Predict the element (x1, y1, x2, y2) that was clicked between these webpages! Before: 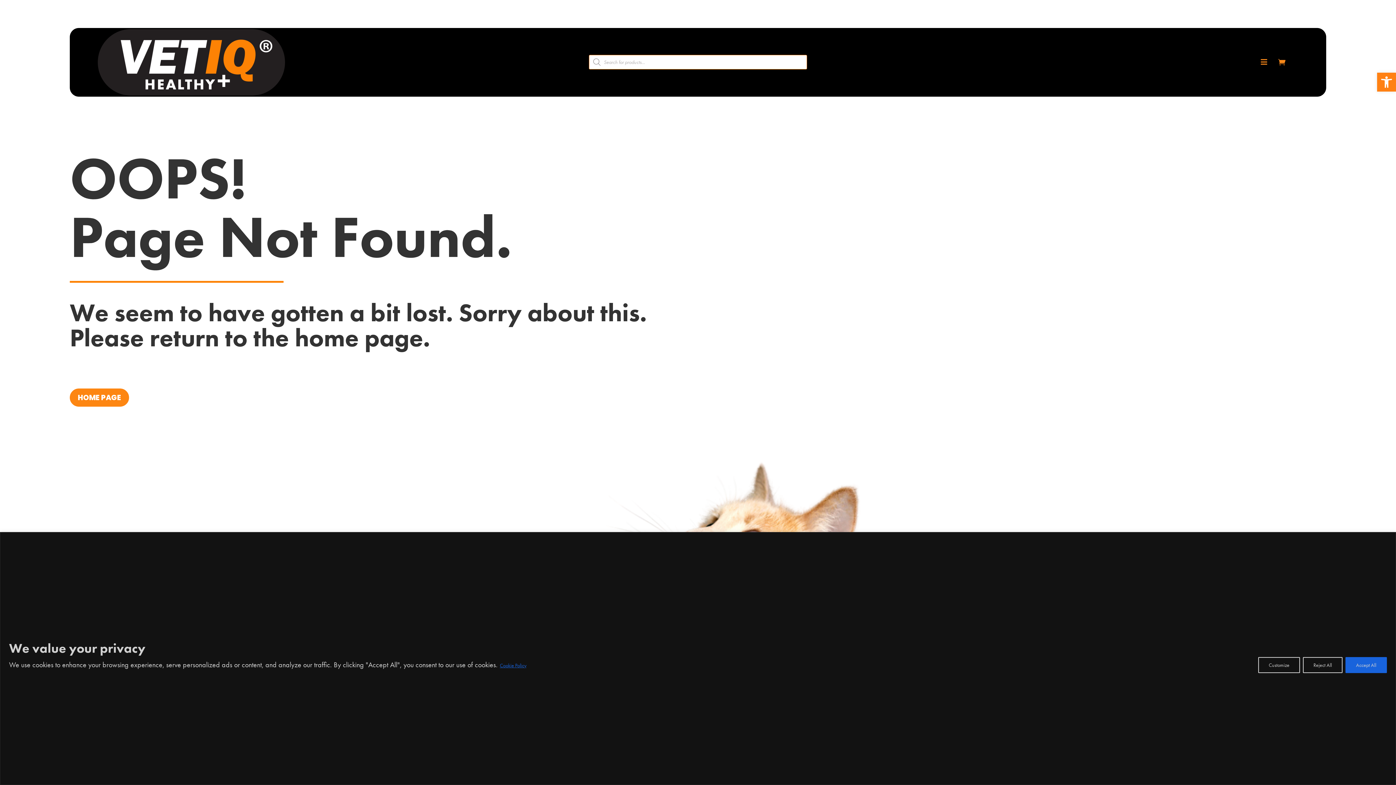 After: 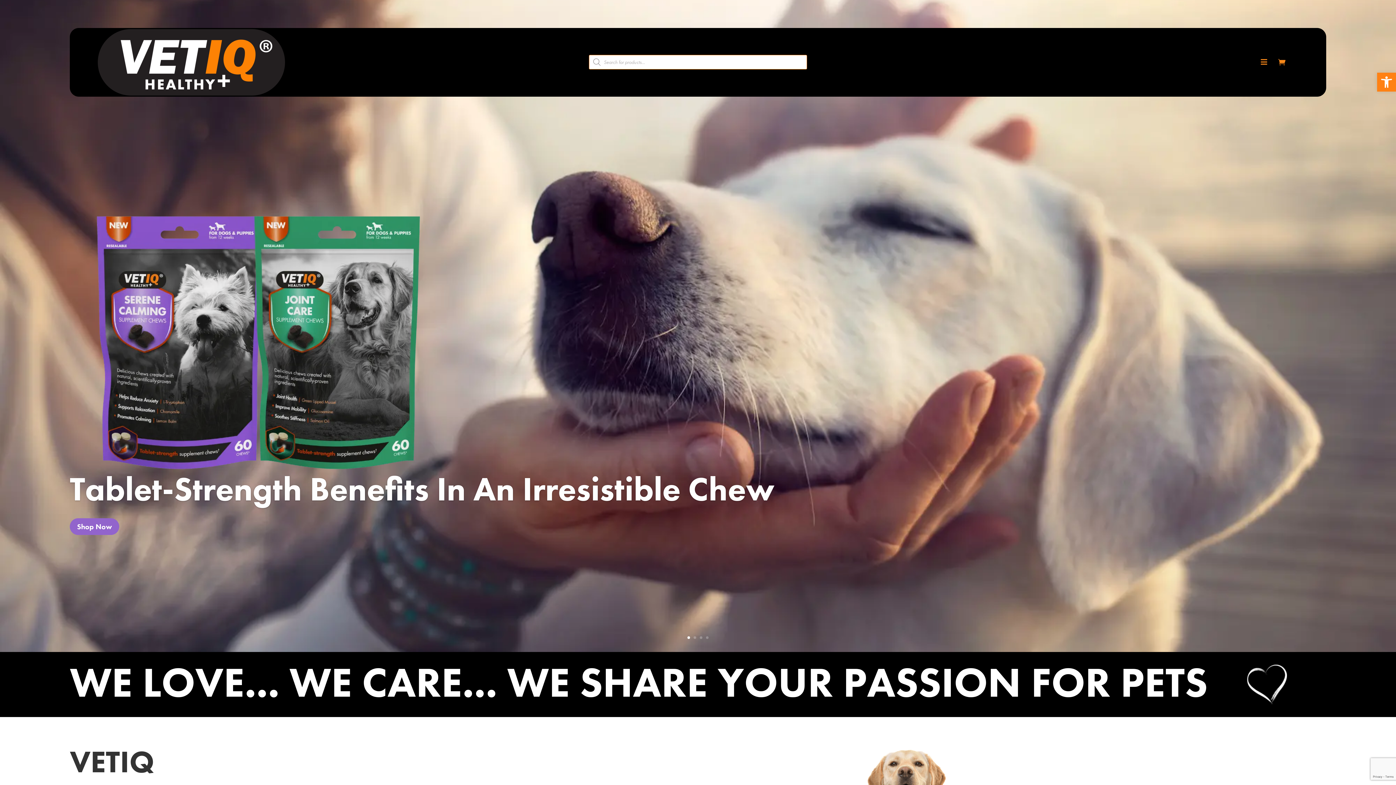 Action: label: HOME PAGE bbox: (69, 388, 129, 406)